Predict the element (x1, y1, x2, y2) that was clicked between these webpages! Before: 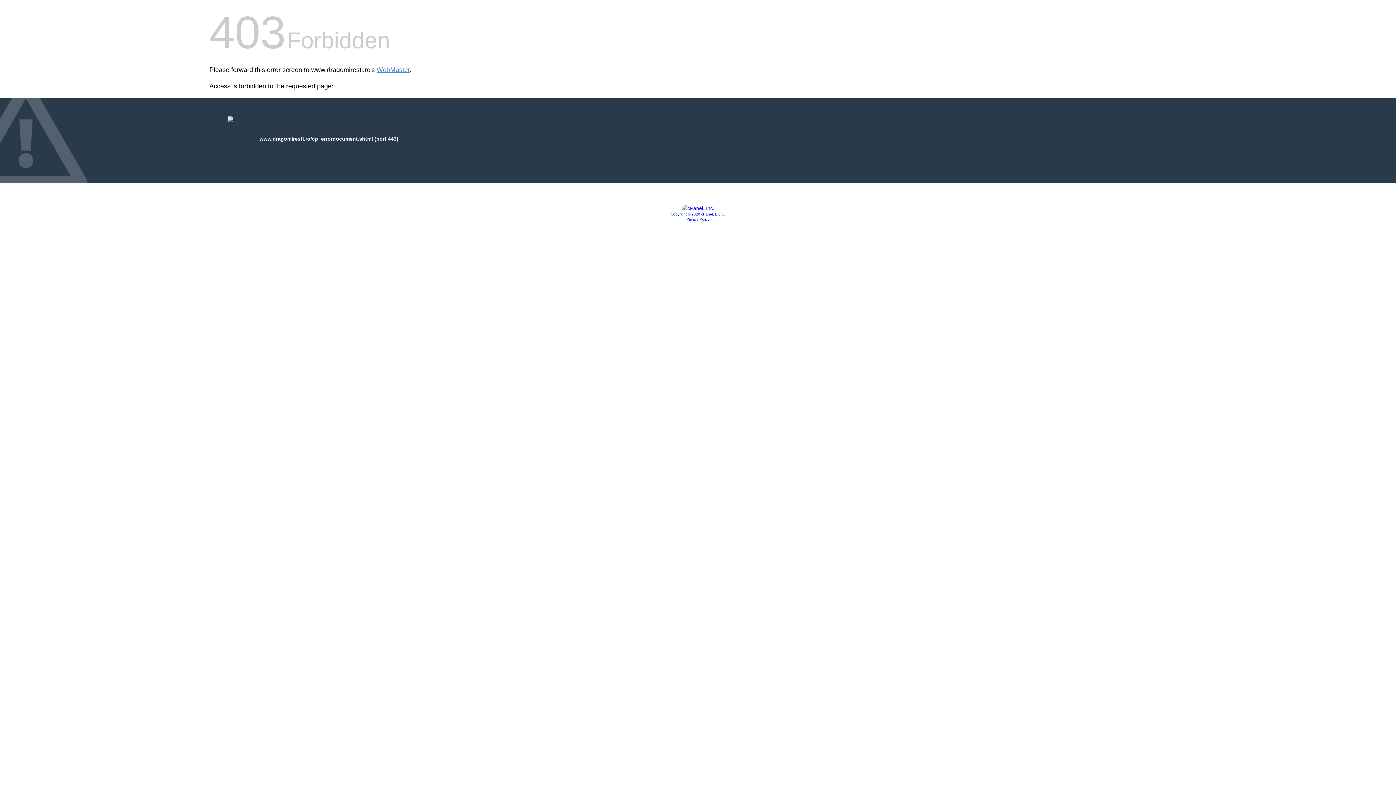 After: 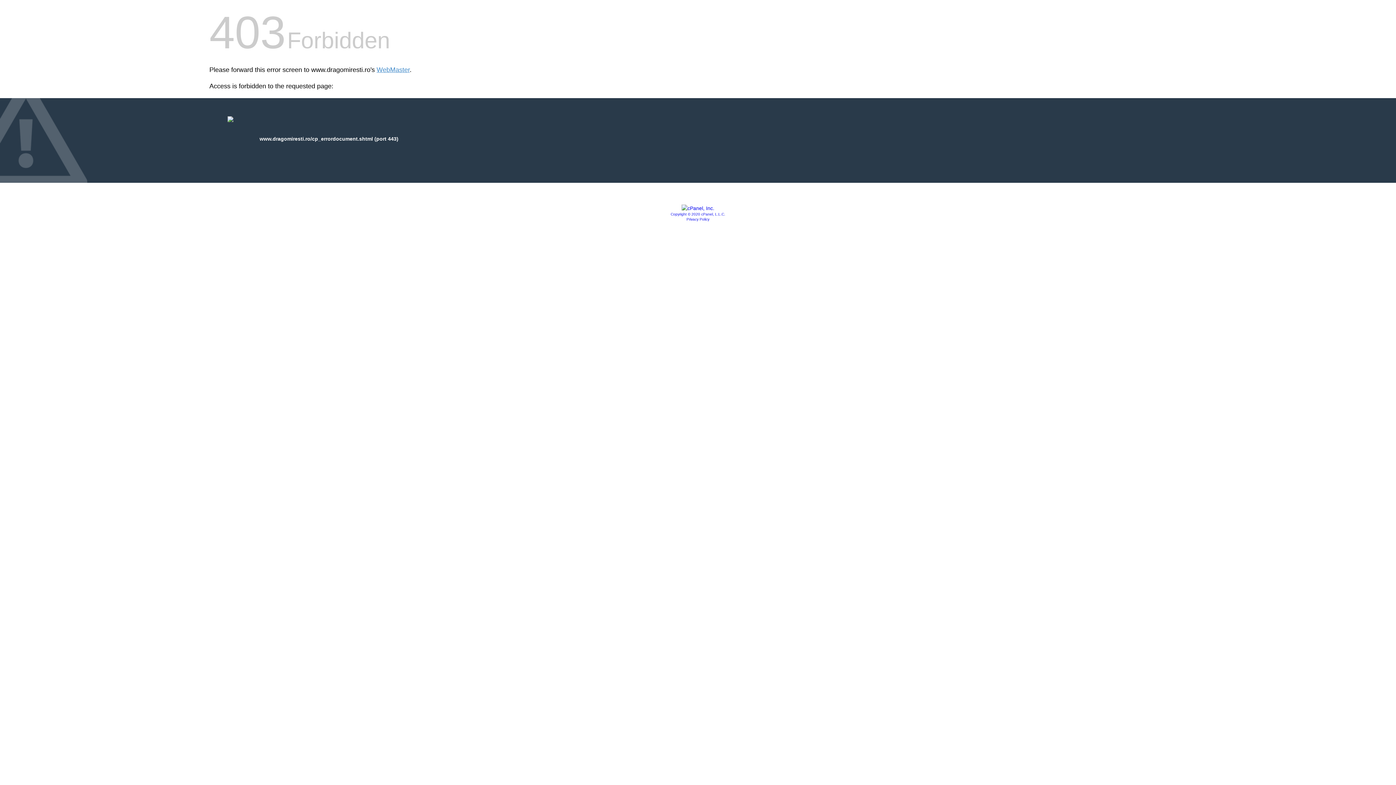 Action: label: Privacy Policy bbox: (686, 217, 709, 221)